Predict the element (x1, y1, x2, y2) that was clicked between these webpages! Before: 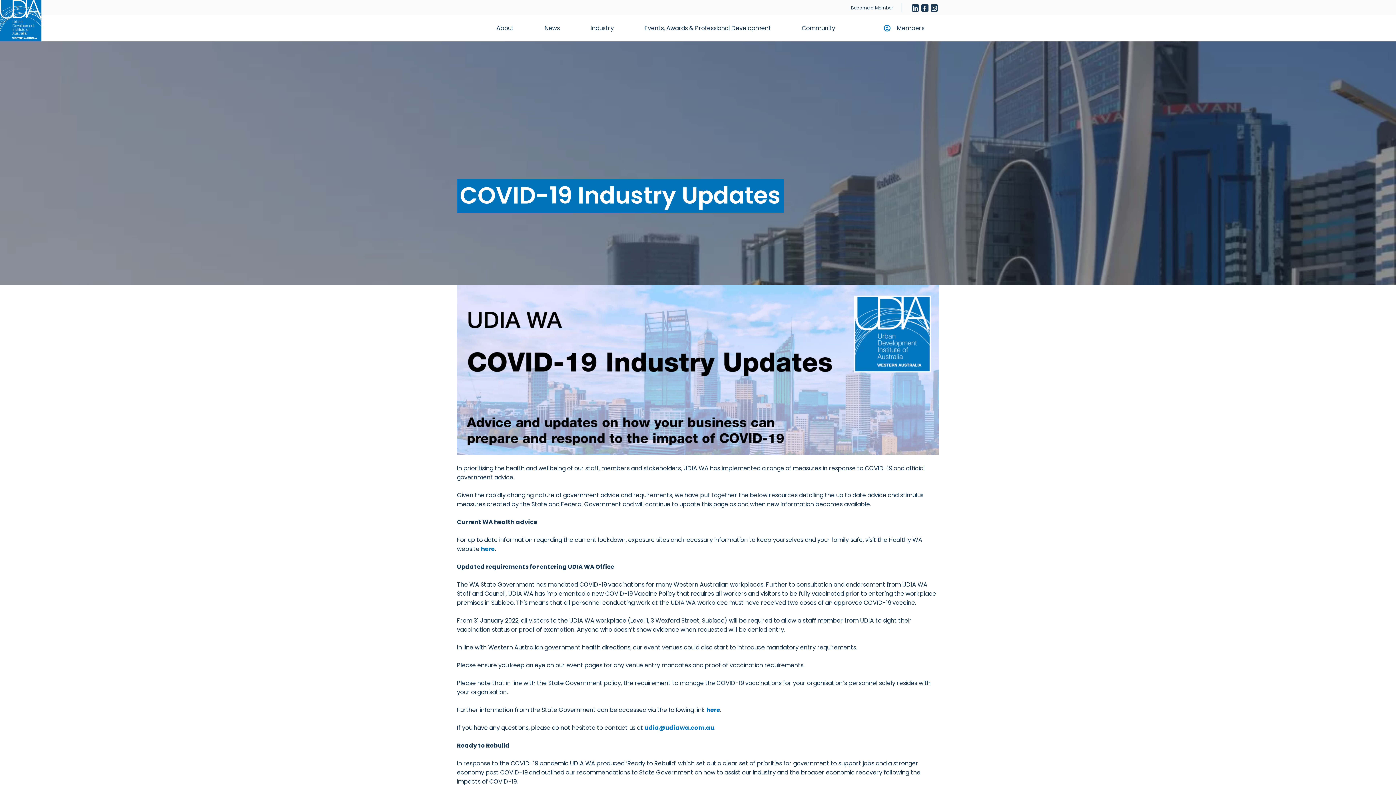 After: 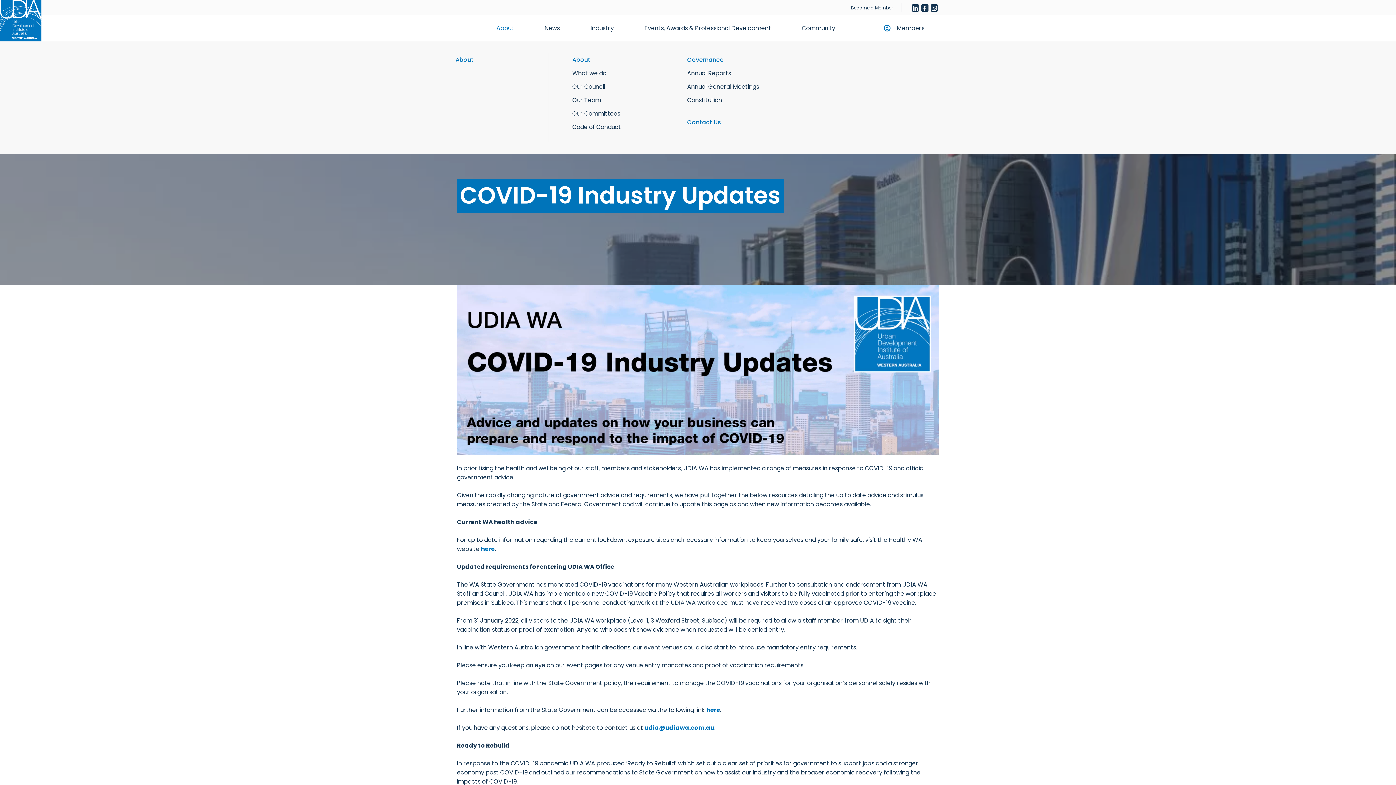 Action: label: About bbox: (490, 21, 528, 34)